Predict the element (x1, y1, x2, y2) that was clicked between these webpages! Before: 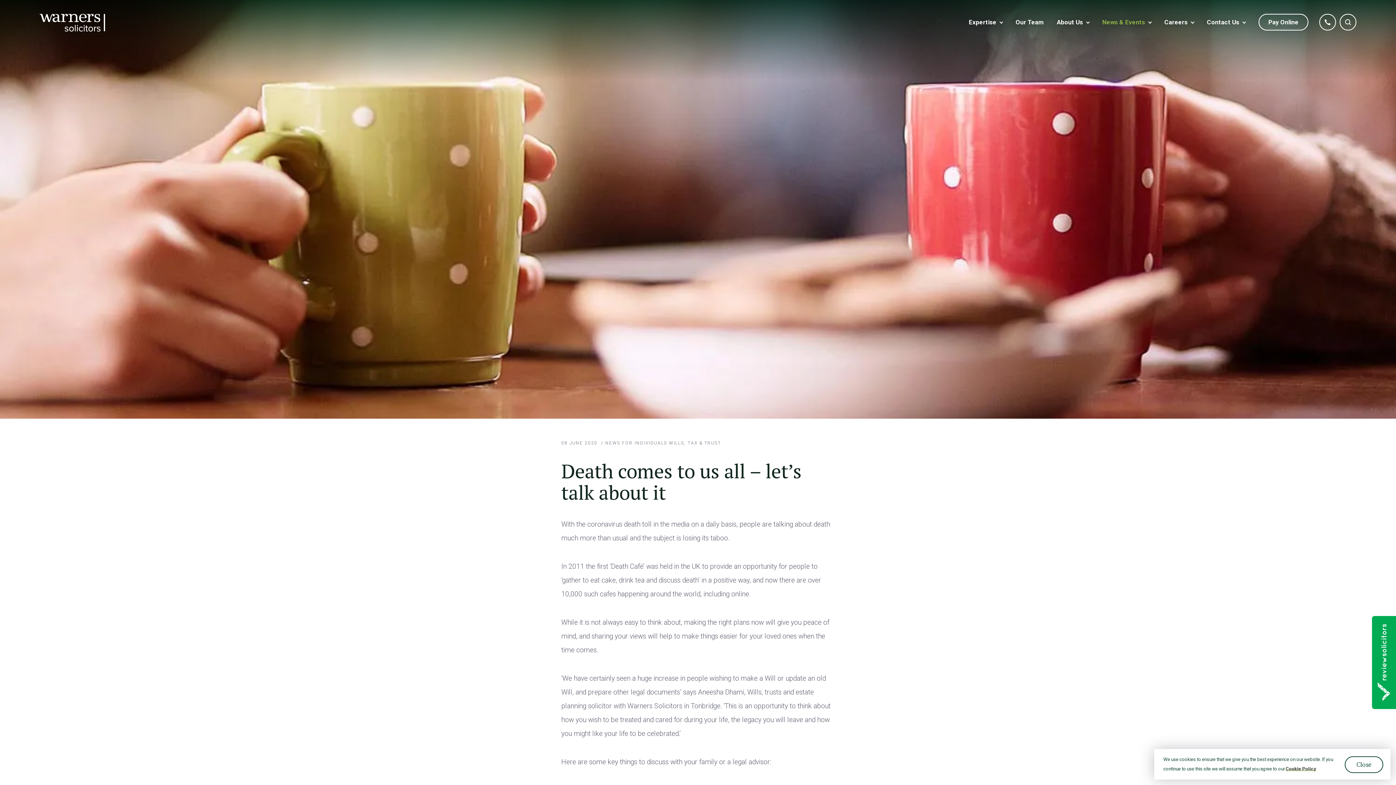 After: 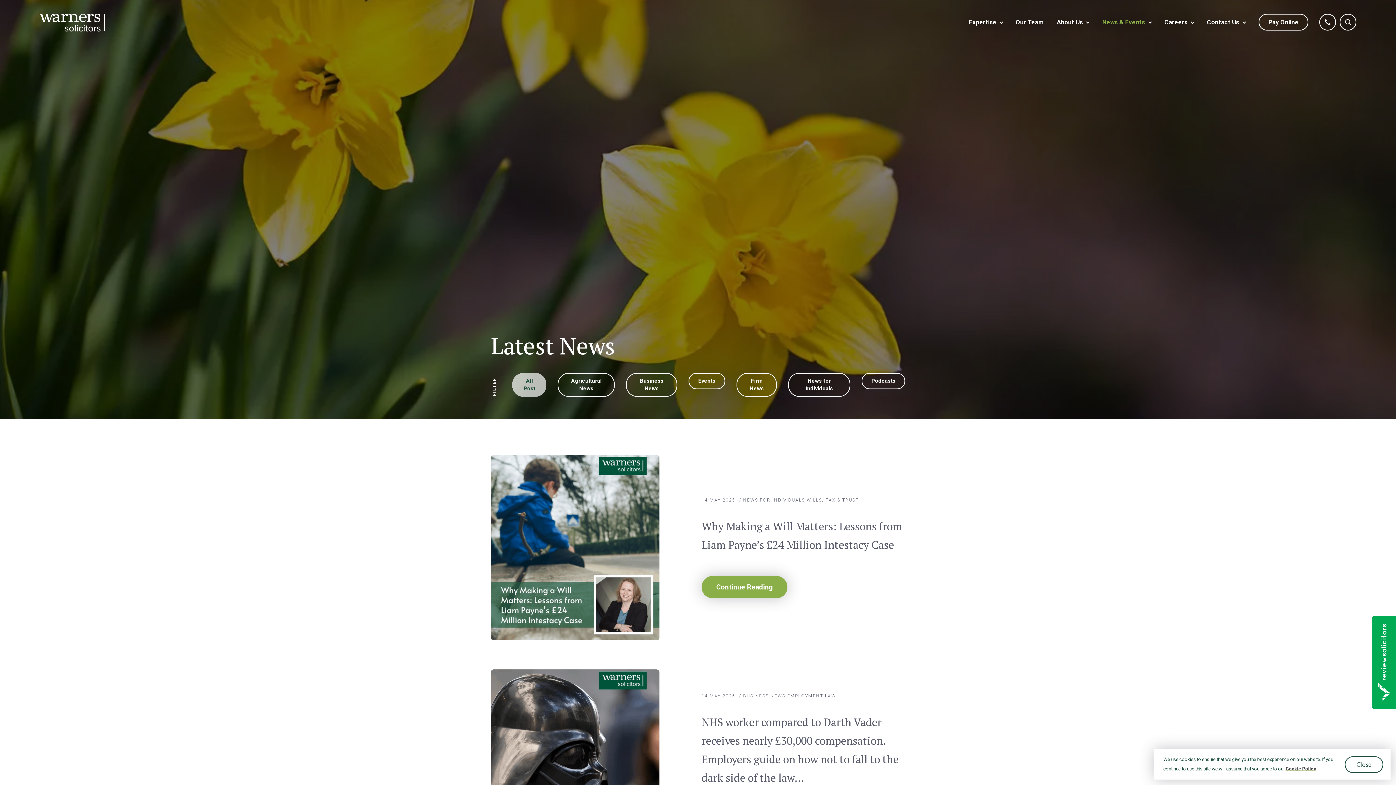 Action: label: News & Events bbox: (1102, 14, 1151, 30)